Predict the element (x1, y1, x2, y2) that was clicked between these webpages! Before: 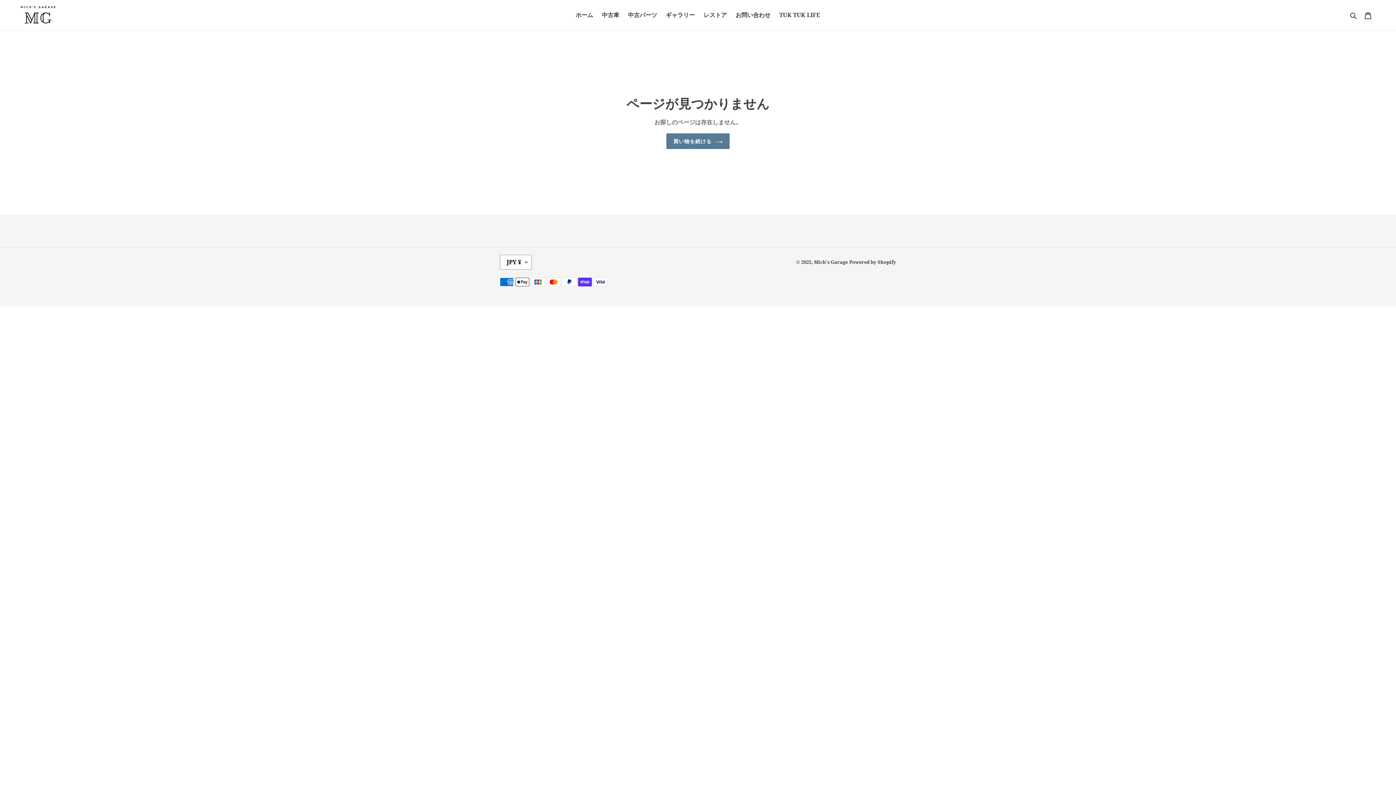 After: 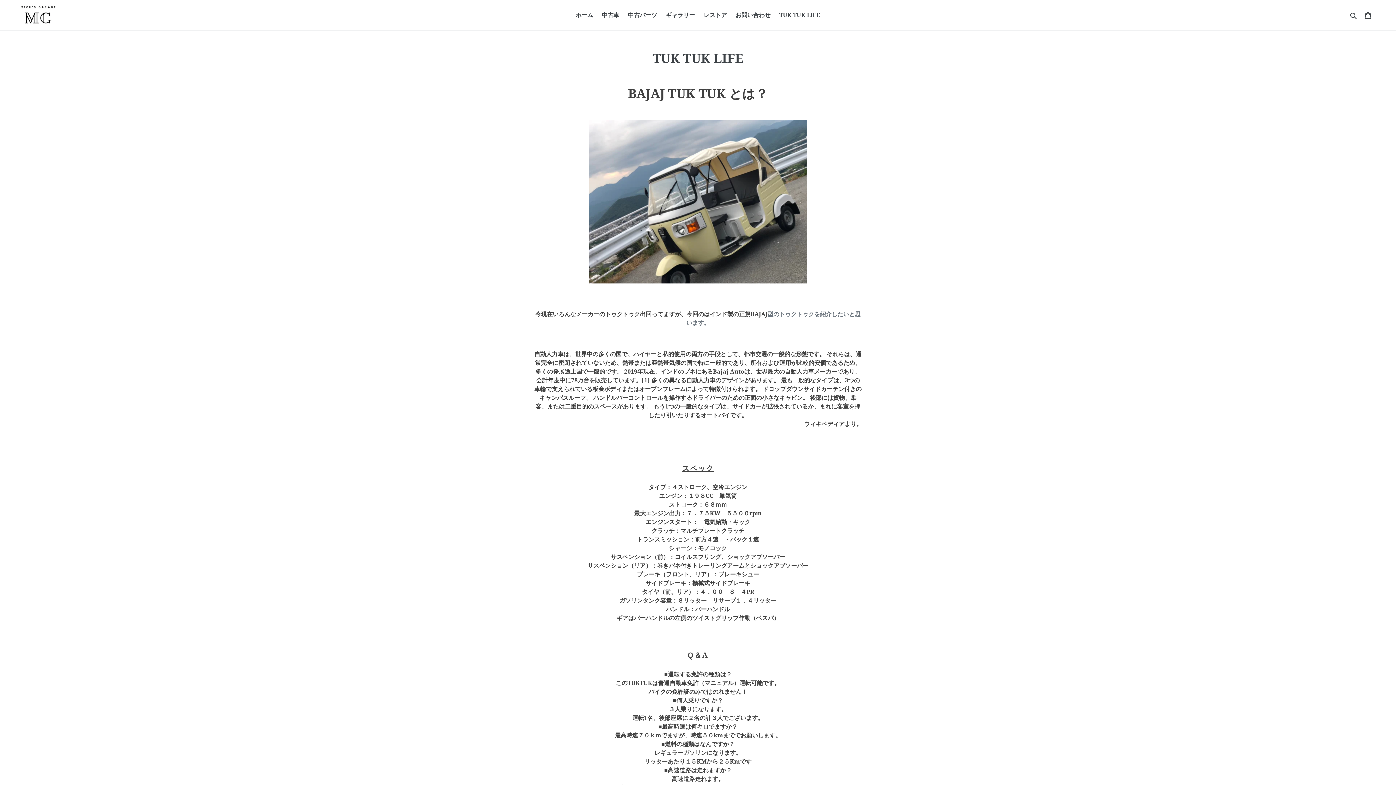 Action: bbox: (775, 9, 823, 20) label: TUK TUK LIFE